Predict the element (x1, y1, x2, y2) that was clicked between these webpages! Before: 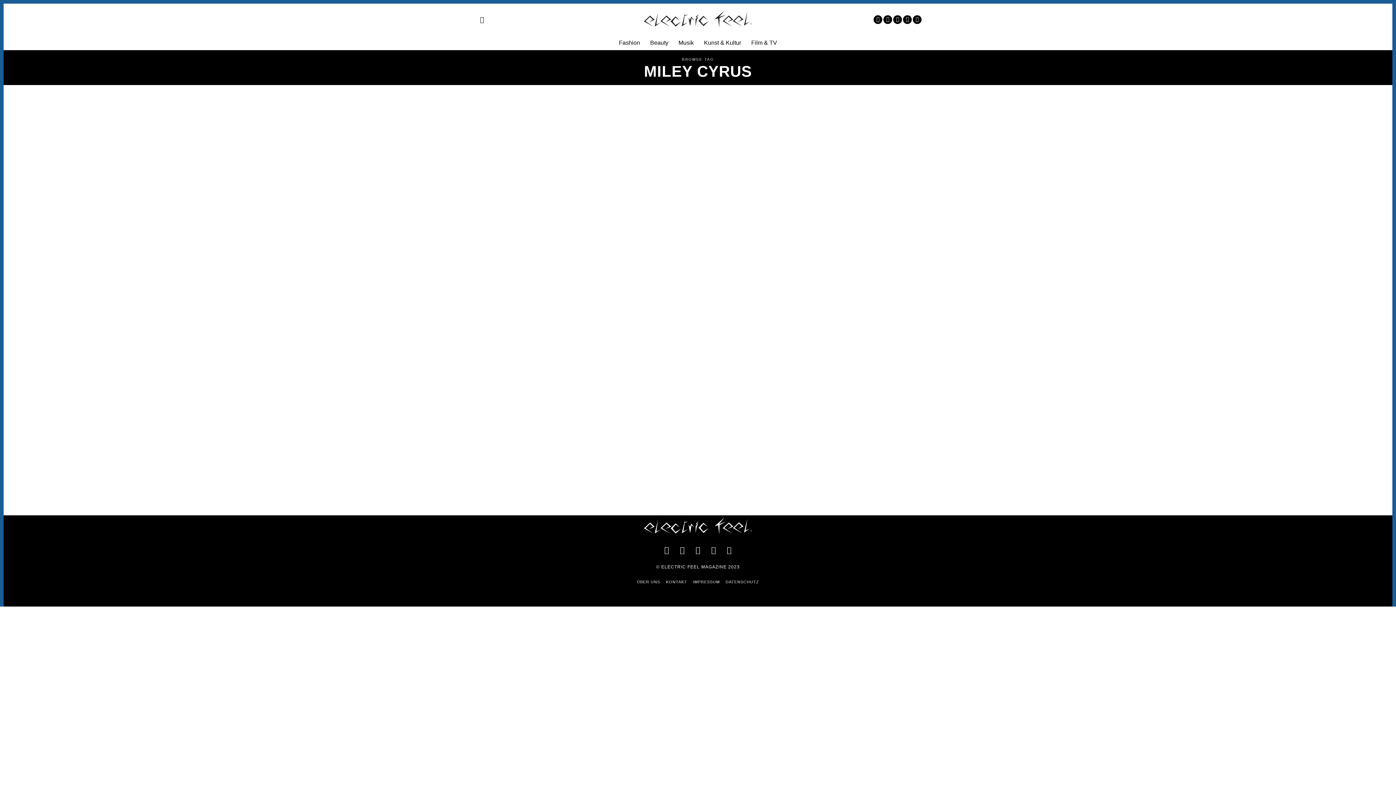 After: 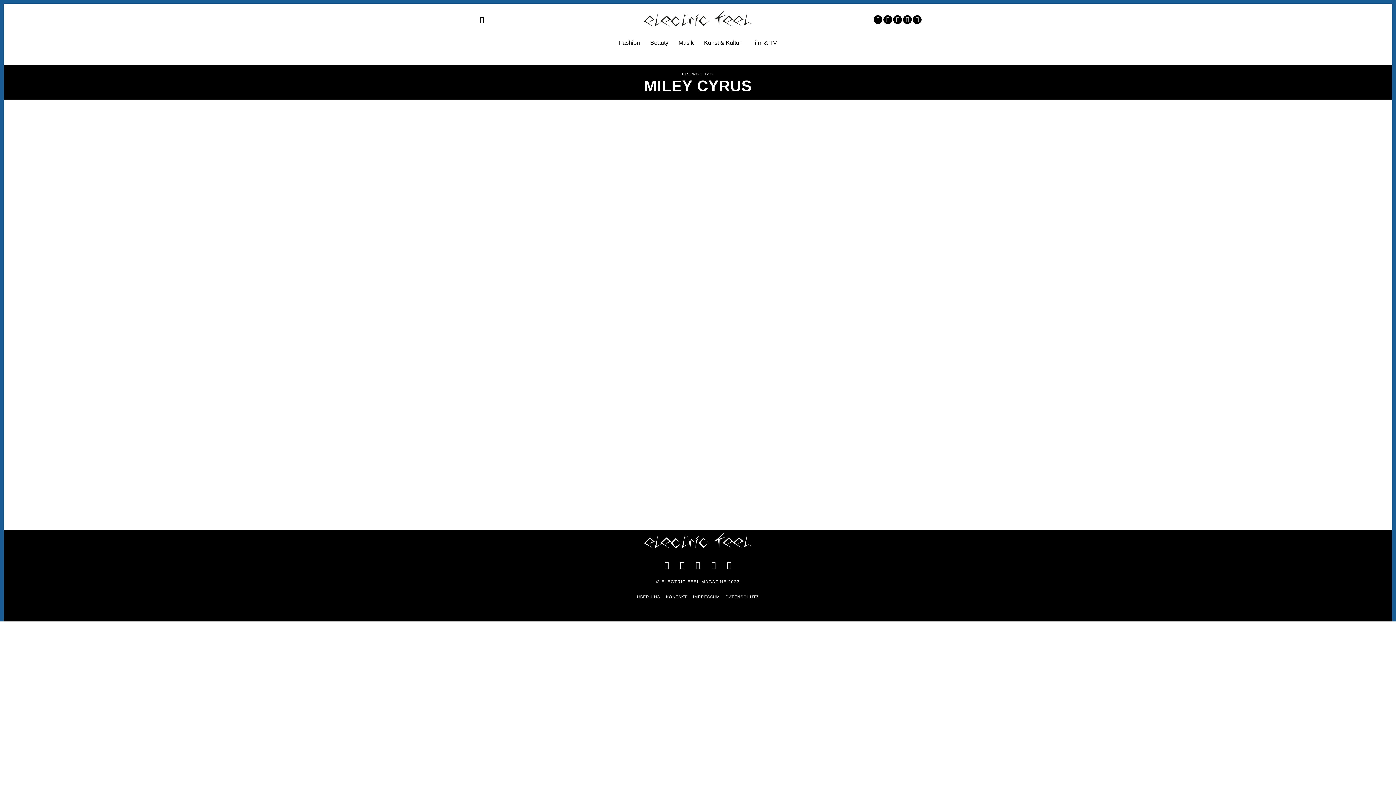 Action: bbox: (694, 546, 702, 554)